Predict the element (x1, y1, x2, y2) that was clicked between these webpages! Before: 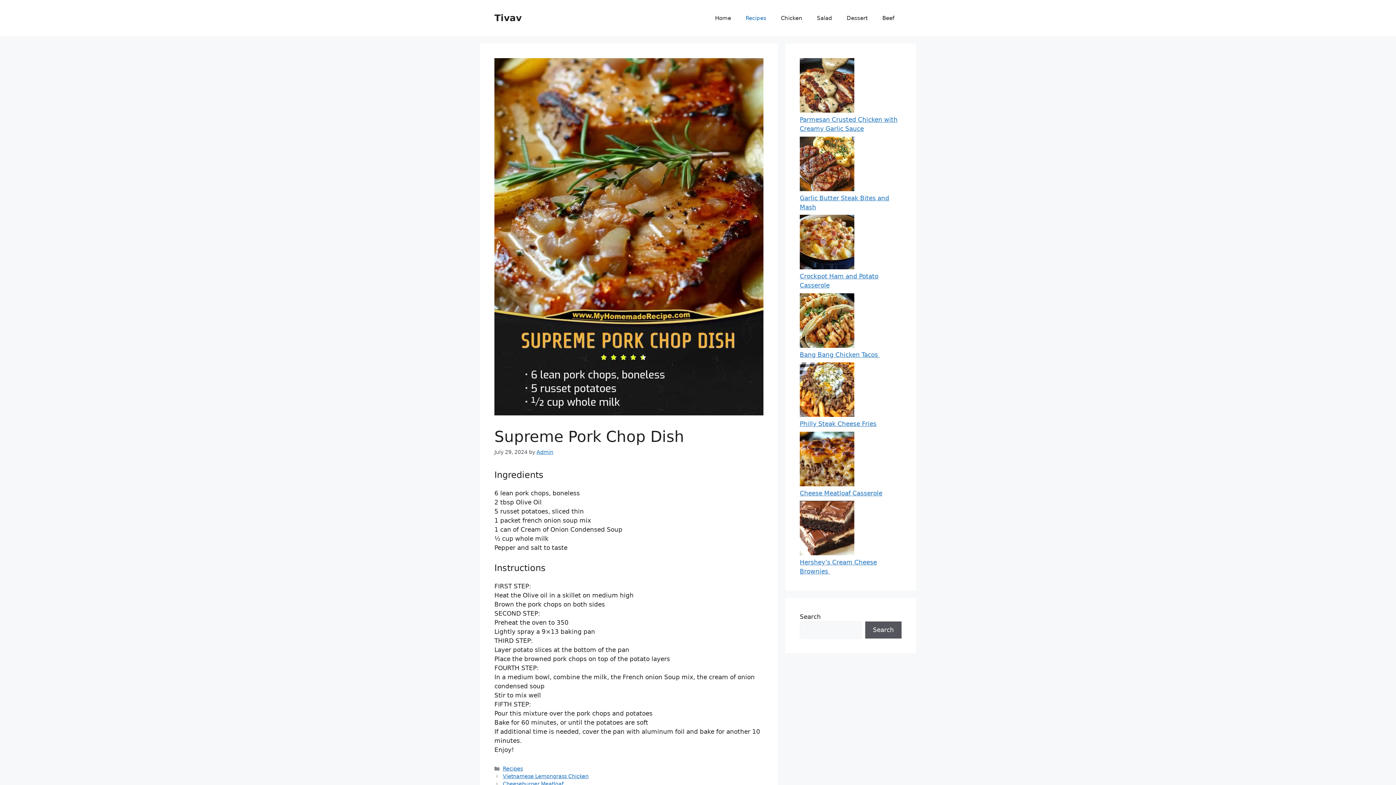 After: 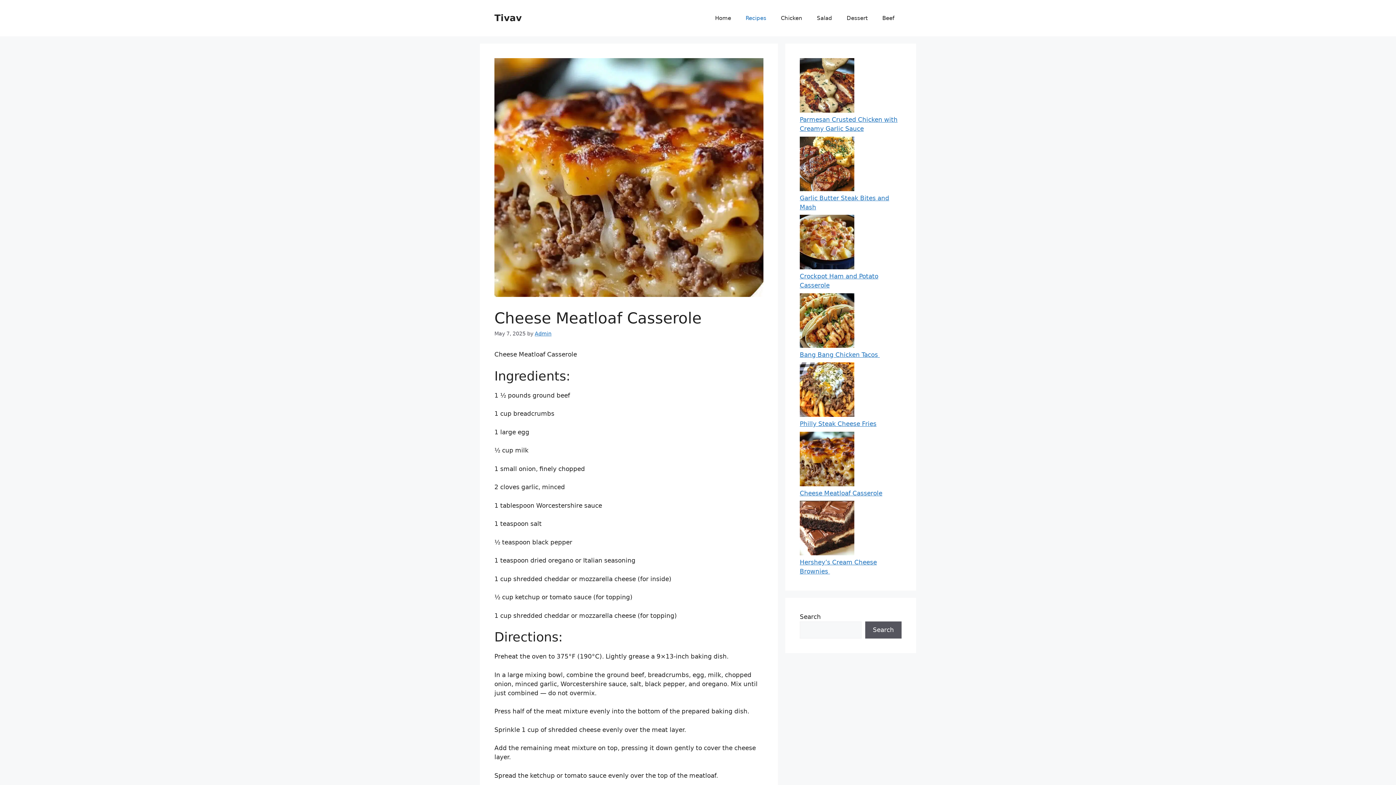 Action: label: Cheese Meatloaf Casserole bbox: (800, 489, 882, 496)